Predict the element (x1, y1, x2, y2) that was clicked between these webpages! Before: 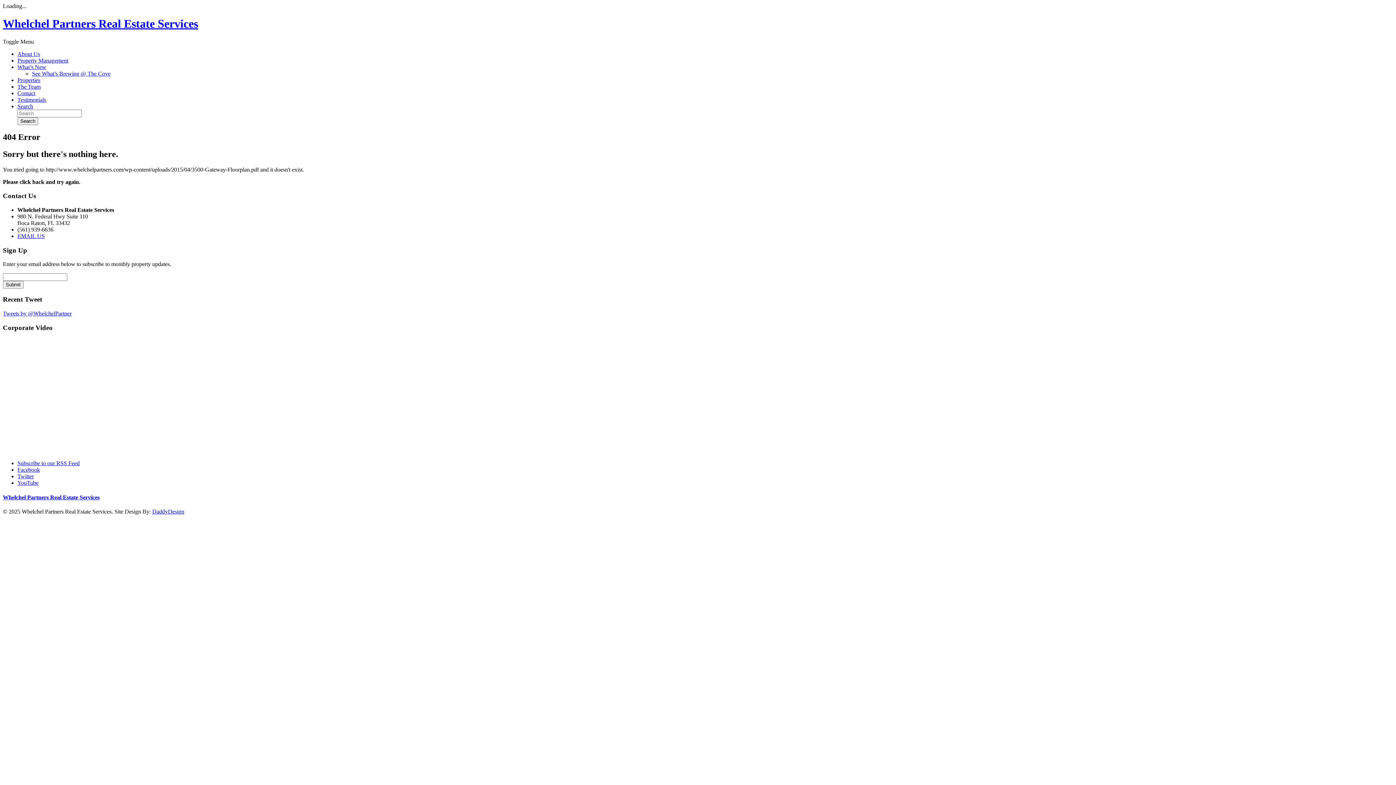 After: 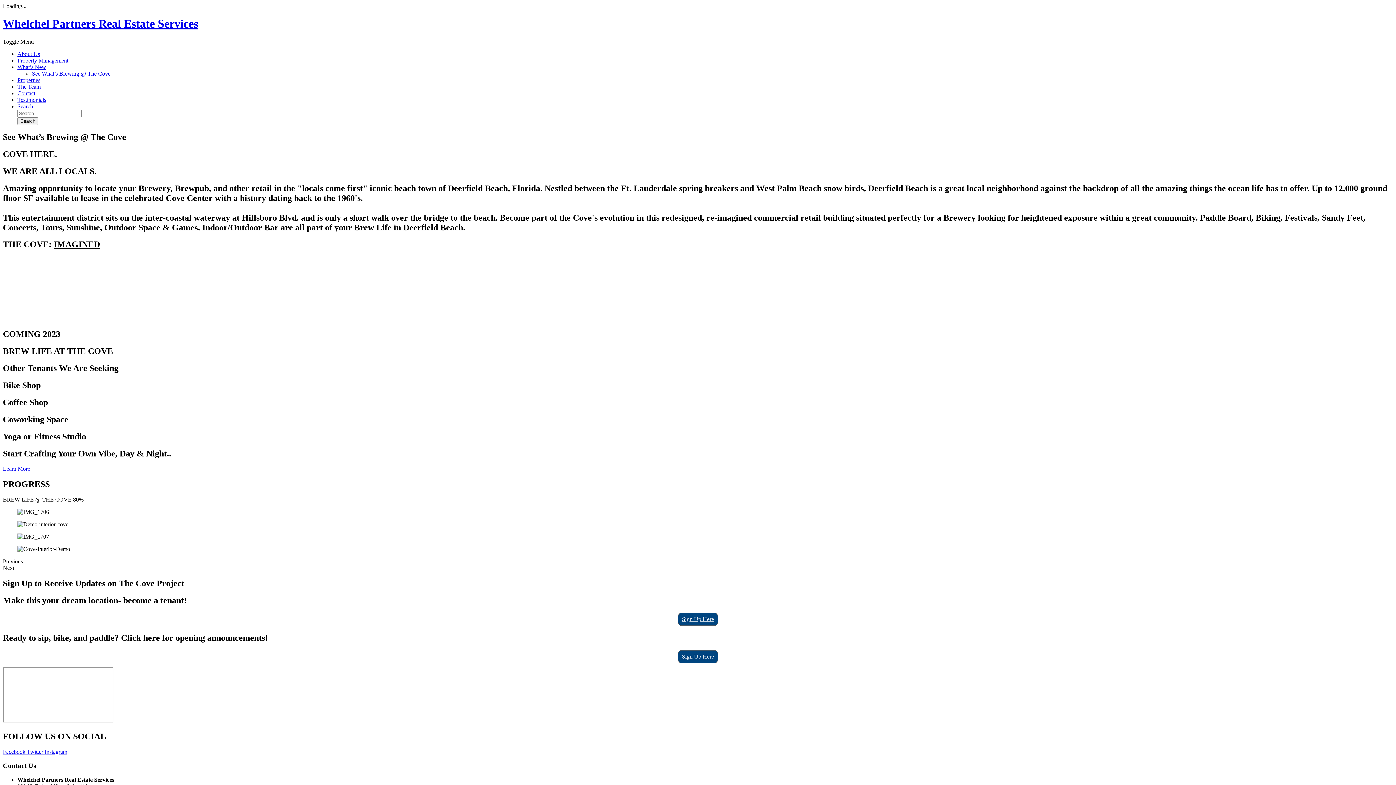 Action: label: See What’s Brewing @ The Cove bbox: (32, 70, 110, 76)